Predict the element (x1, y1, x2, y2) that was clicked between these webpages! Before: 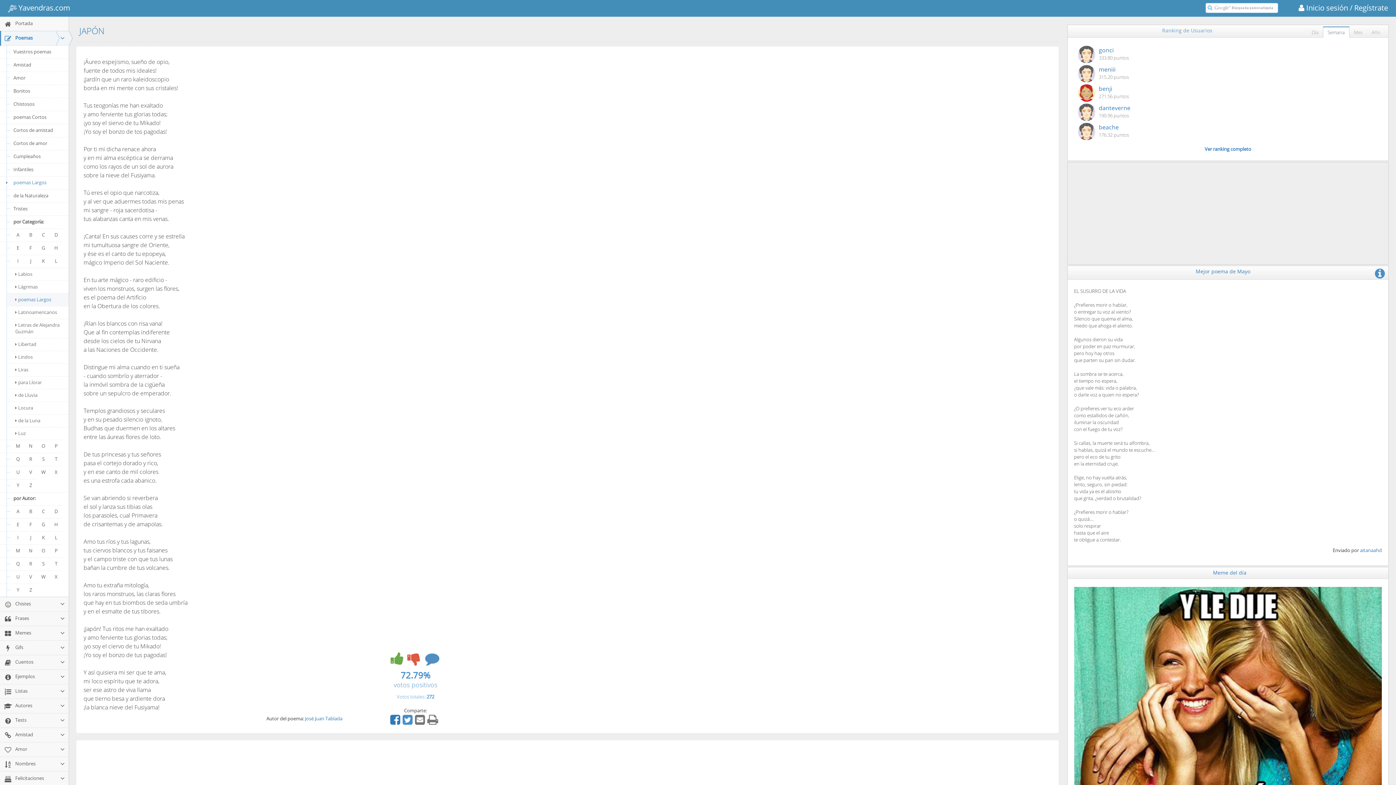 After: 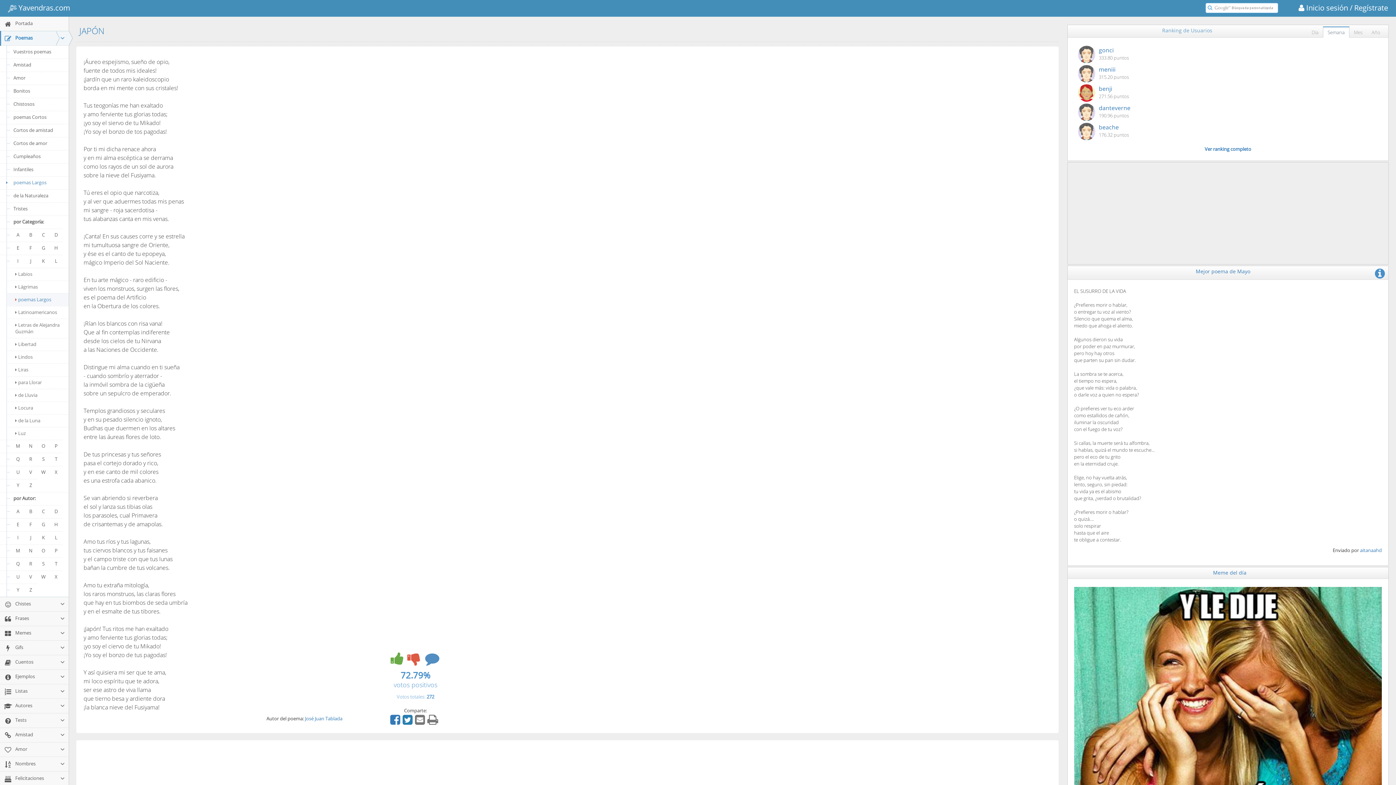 Action: bbox: (402, 719, 414, 725)